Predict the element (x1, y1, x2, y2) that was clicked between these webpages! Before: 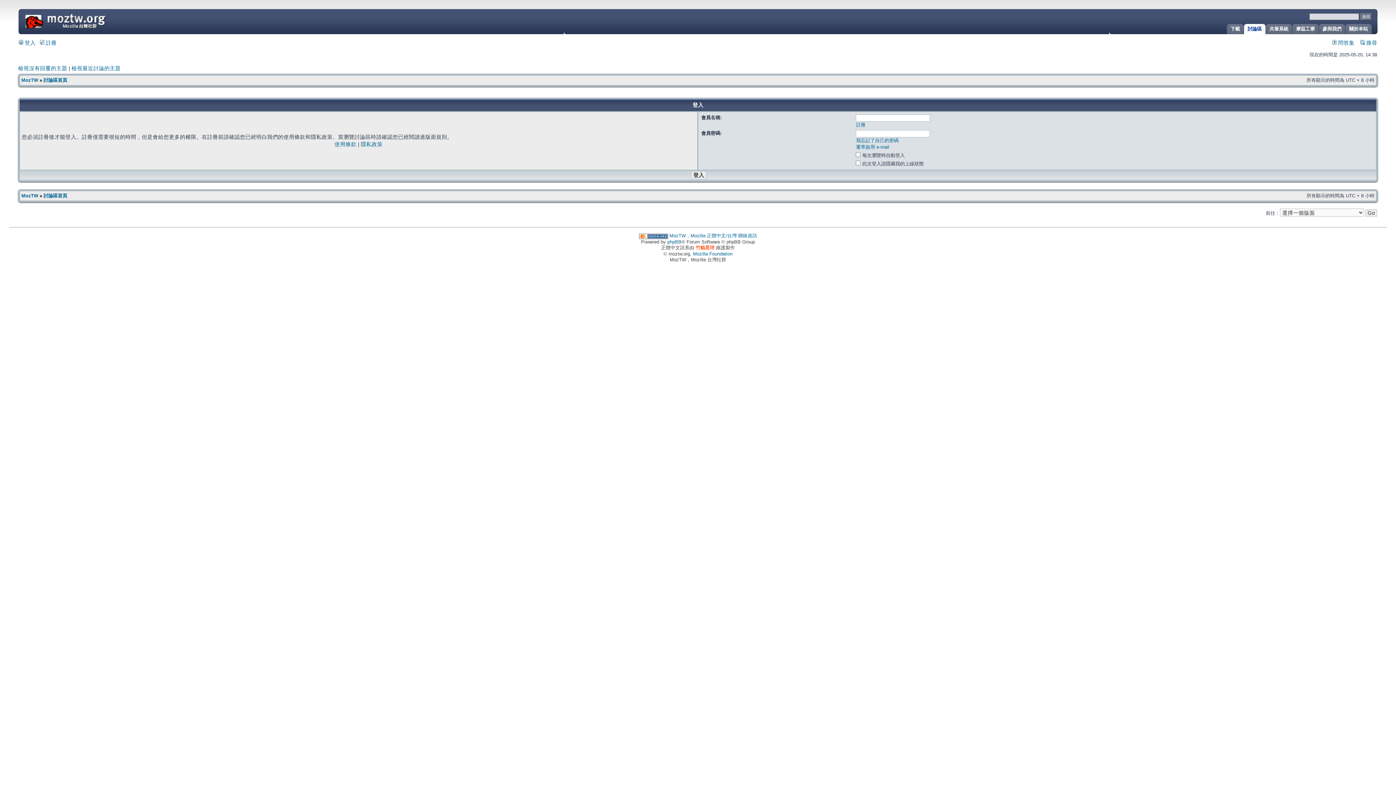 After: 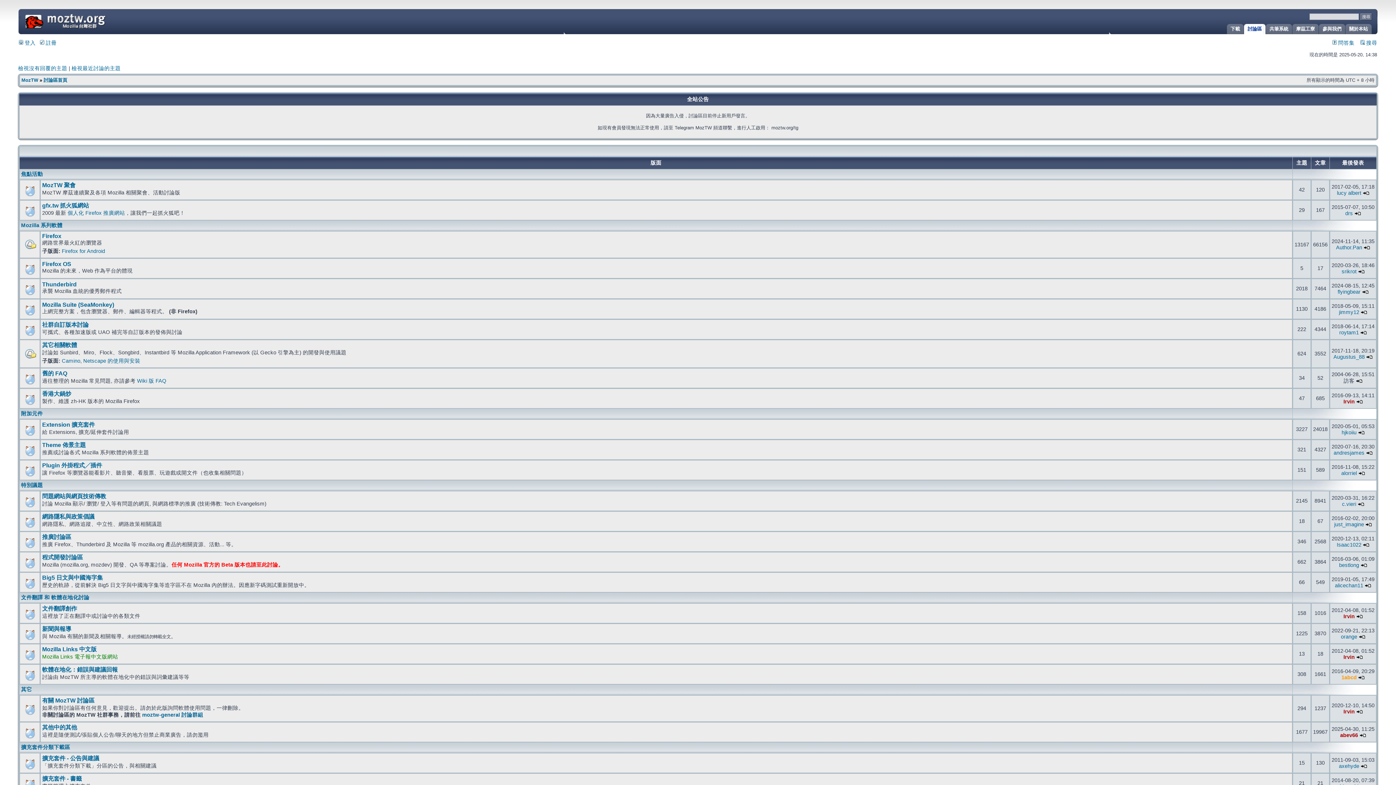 Action: label: 討論區首頁 bbox: (43, 77, 67, 82)